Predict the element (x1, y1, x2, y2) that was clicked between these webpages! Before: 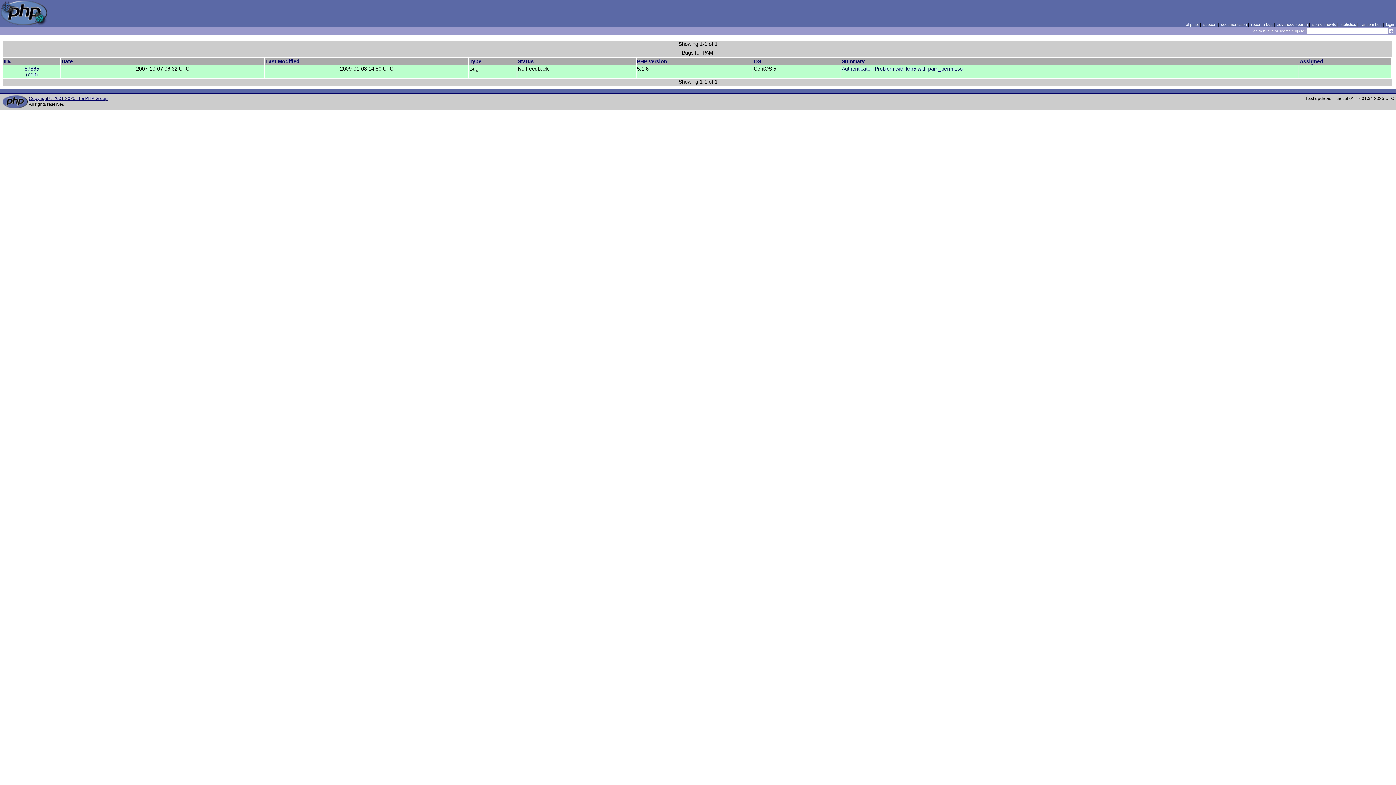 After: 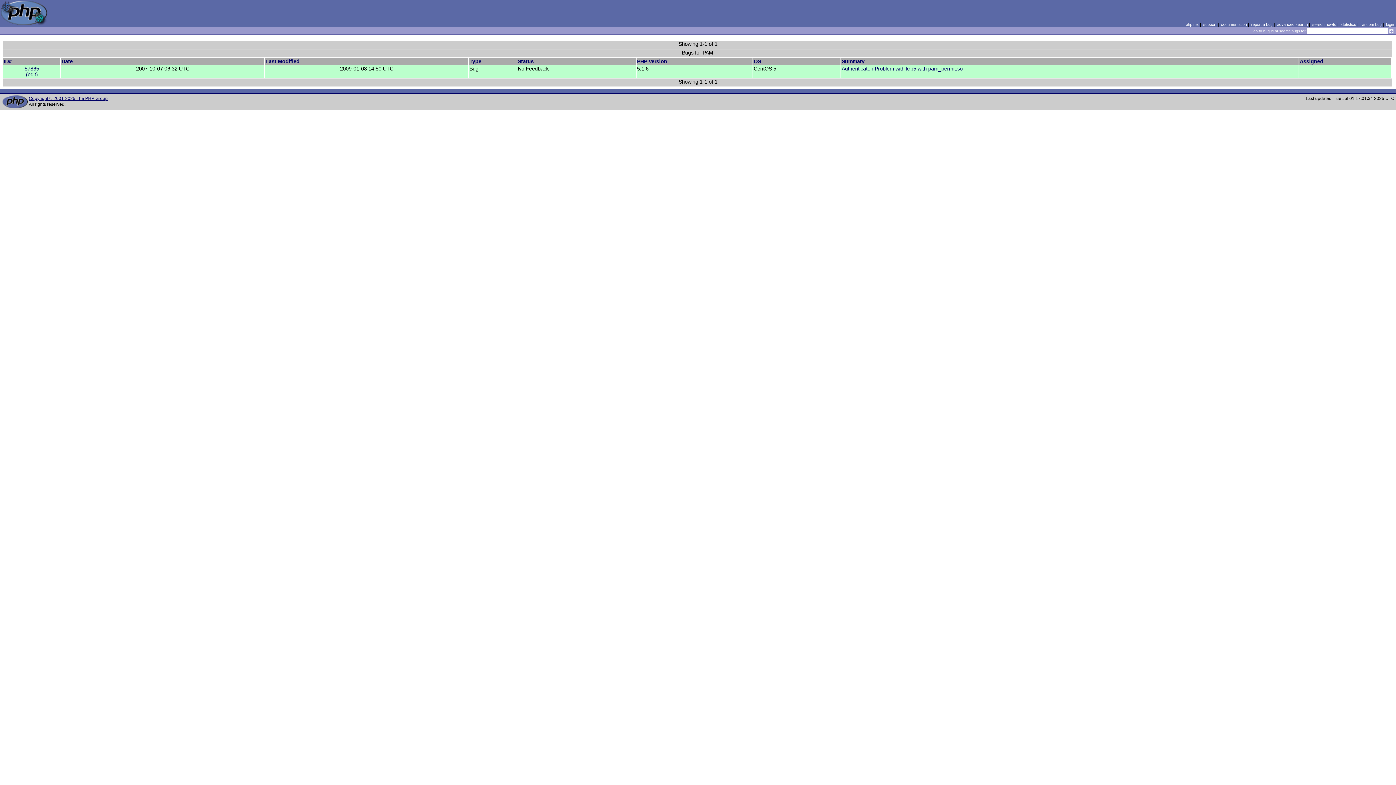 Action: bbox: (469, 58, 481, 64) label: Type